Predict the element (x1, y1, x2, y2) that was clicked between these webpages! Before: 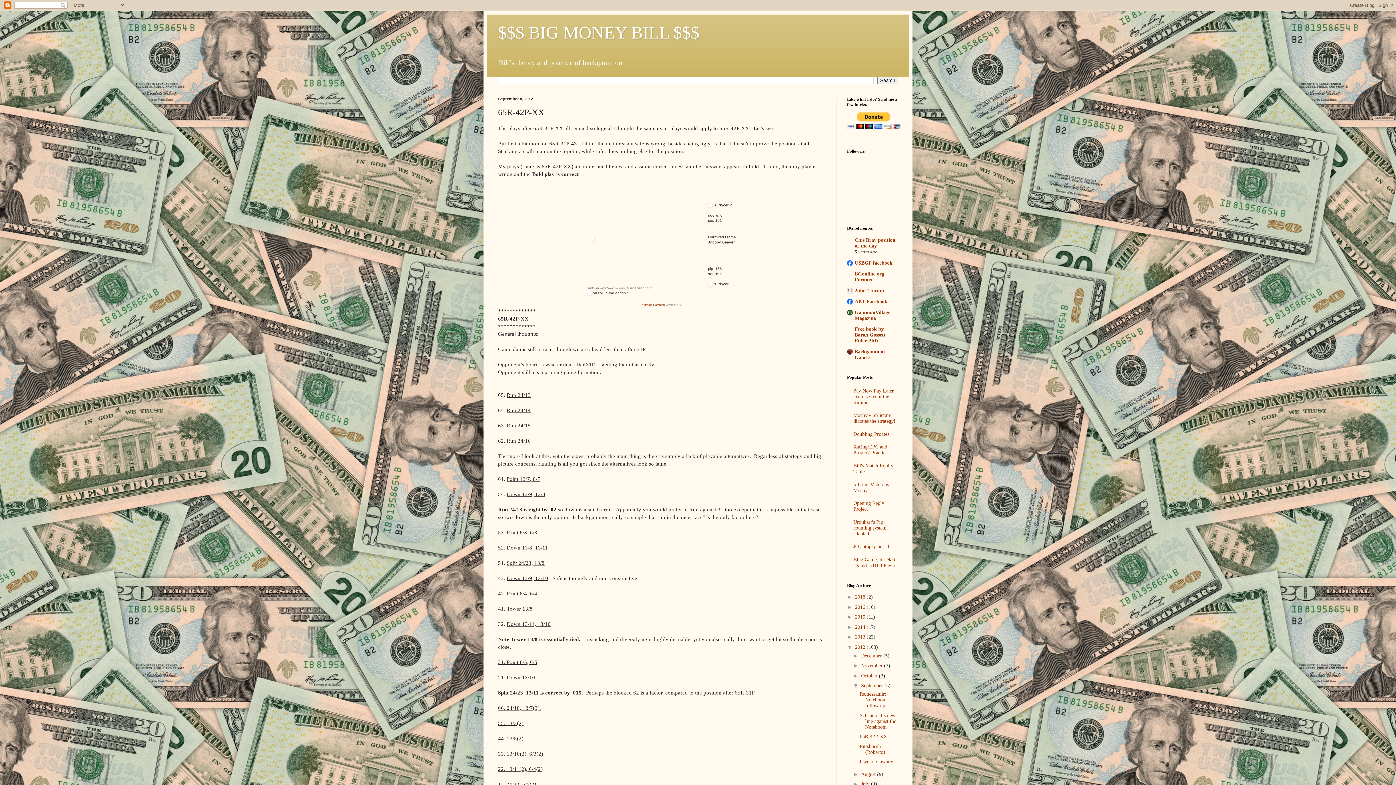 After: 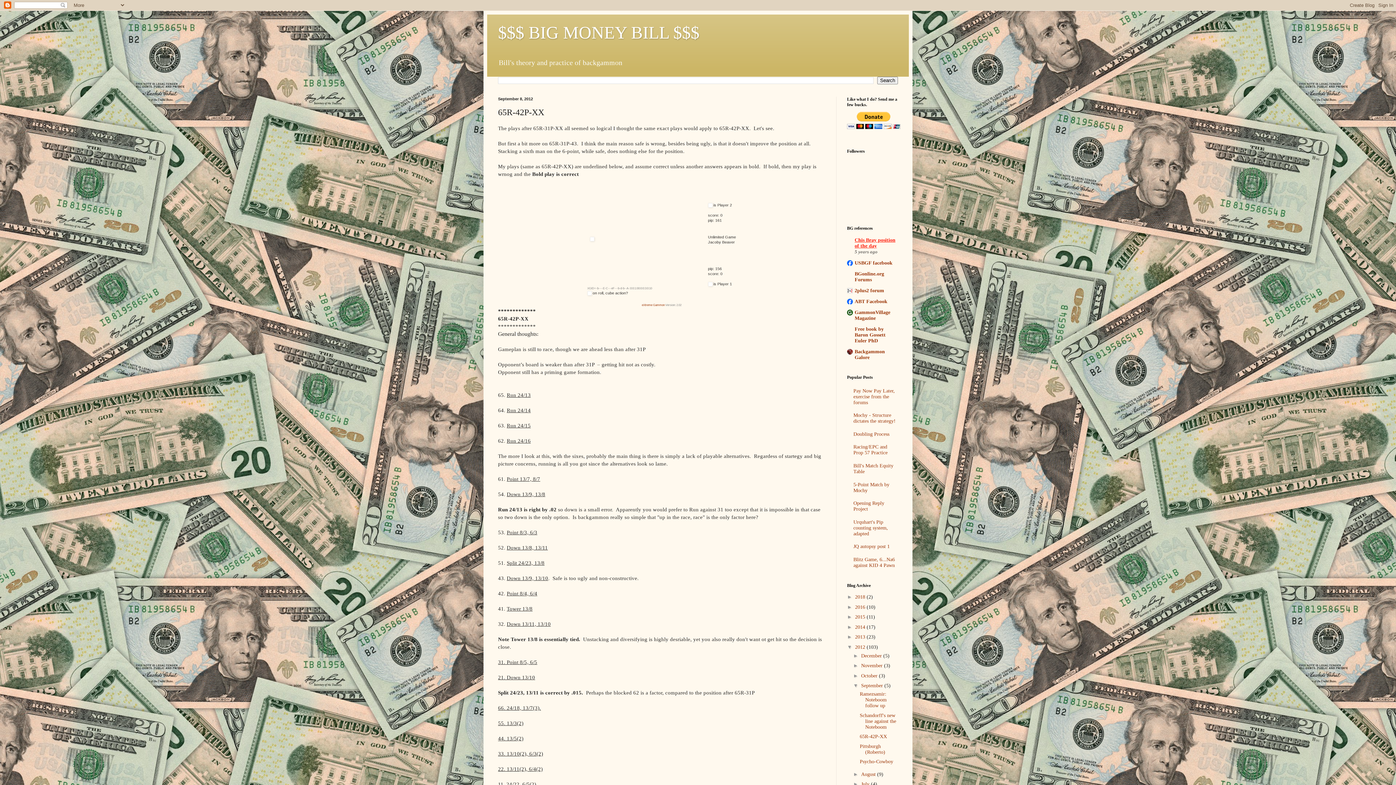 Action: label: Chis Bray position of the day bbox: (854, 237, 895, 248)